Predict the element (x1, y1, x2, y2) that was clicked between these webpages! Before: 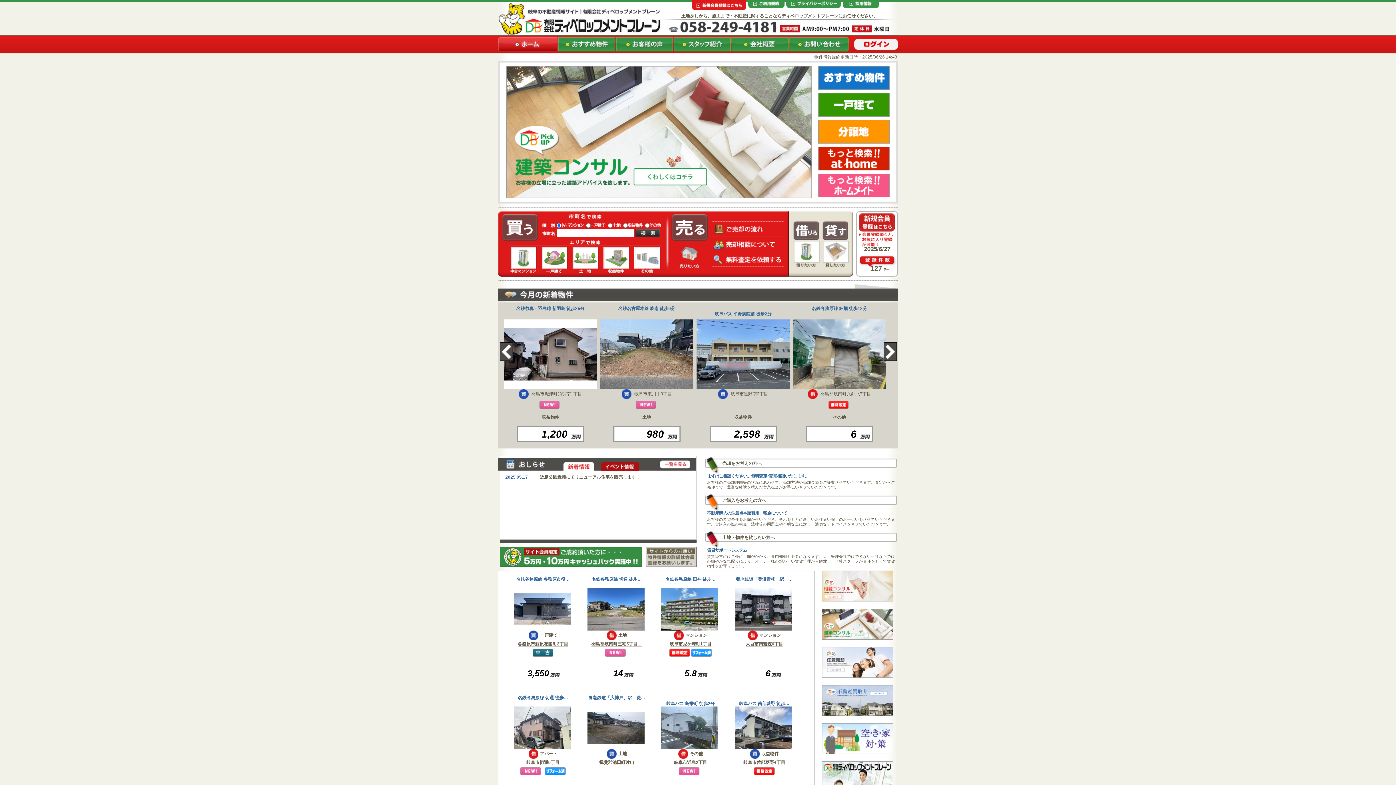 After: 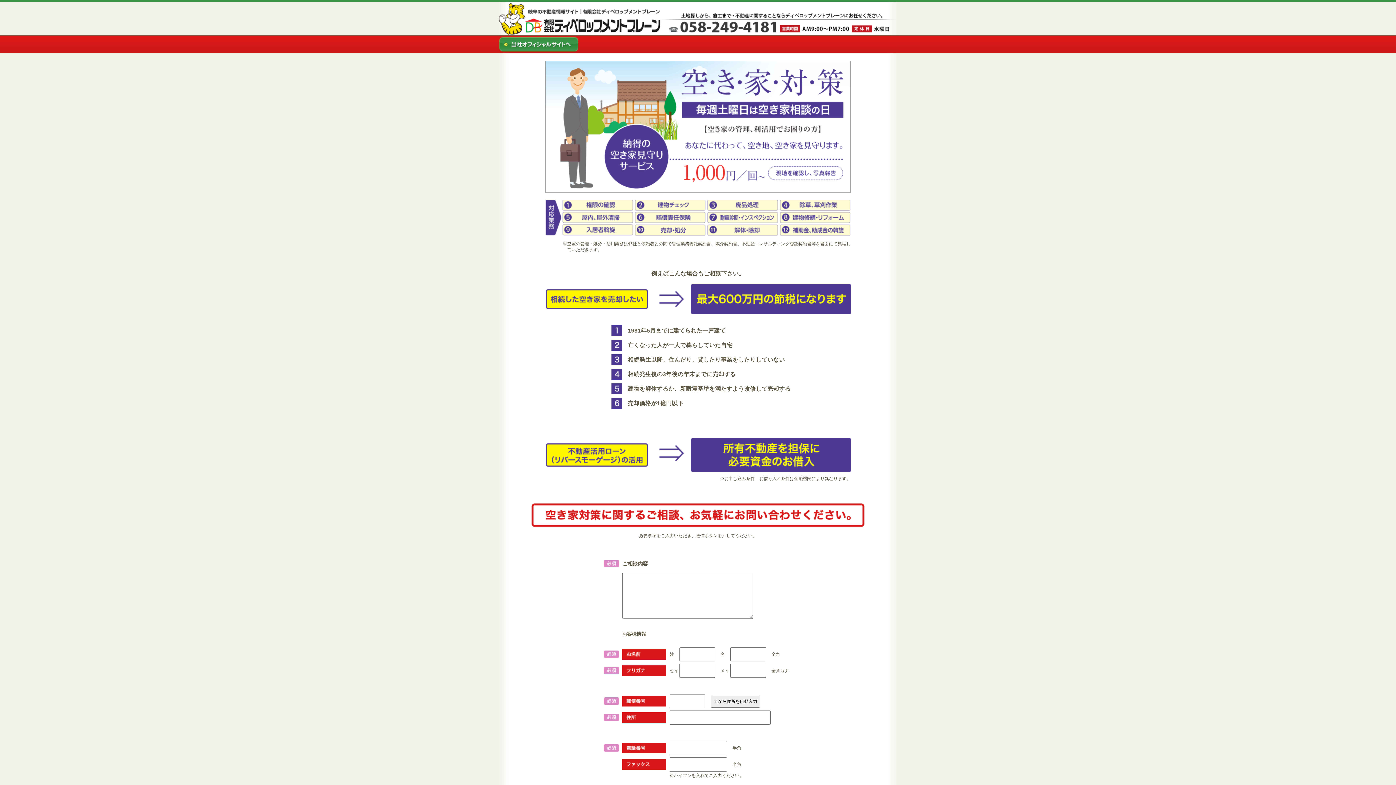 Action: bbox: (822, 724, 893, 729)